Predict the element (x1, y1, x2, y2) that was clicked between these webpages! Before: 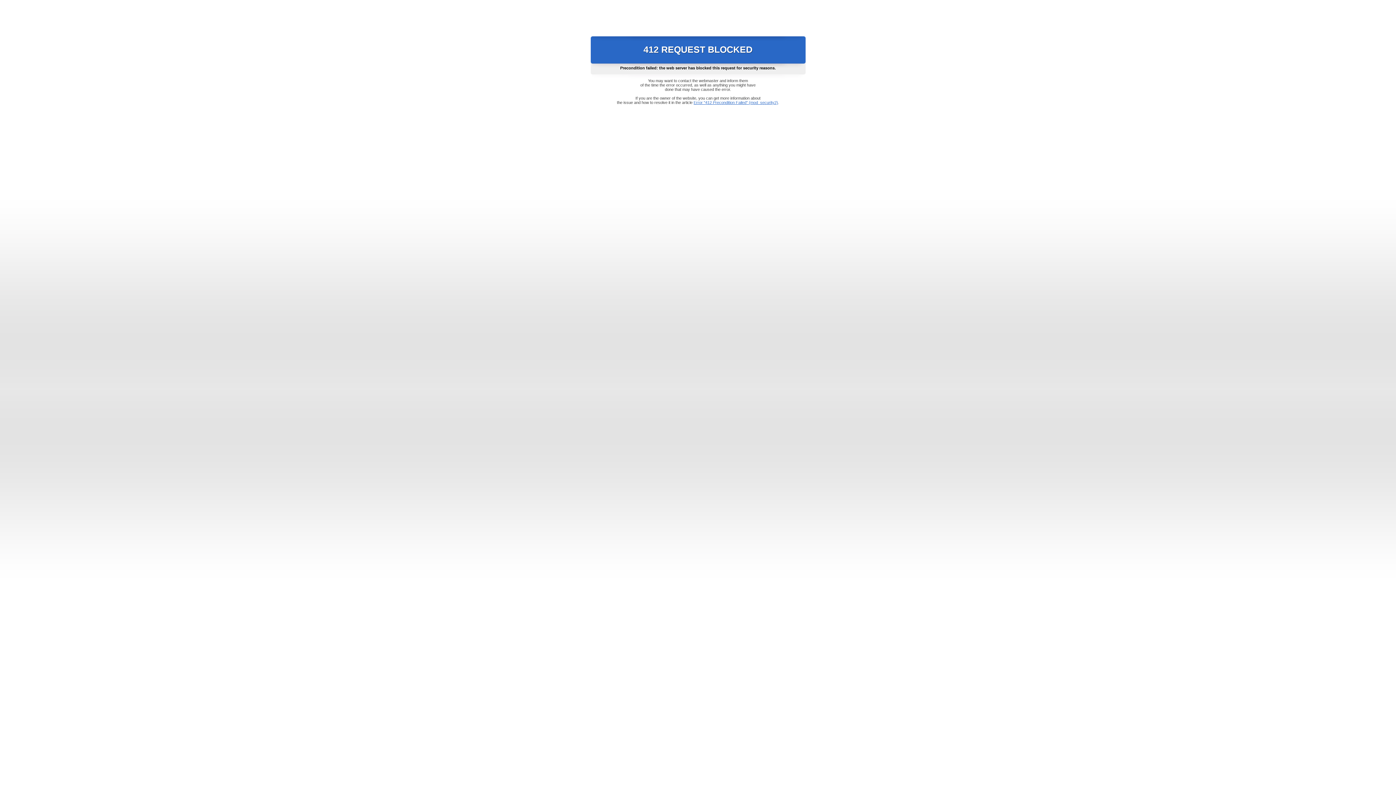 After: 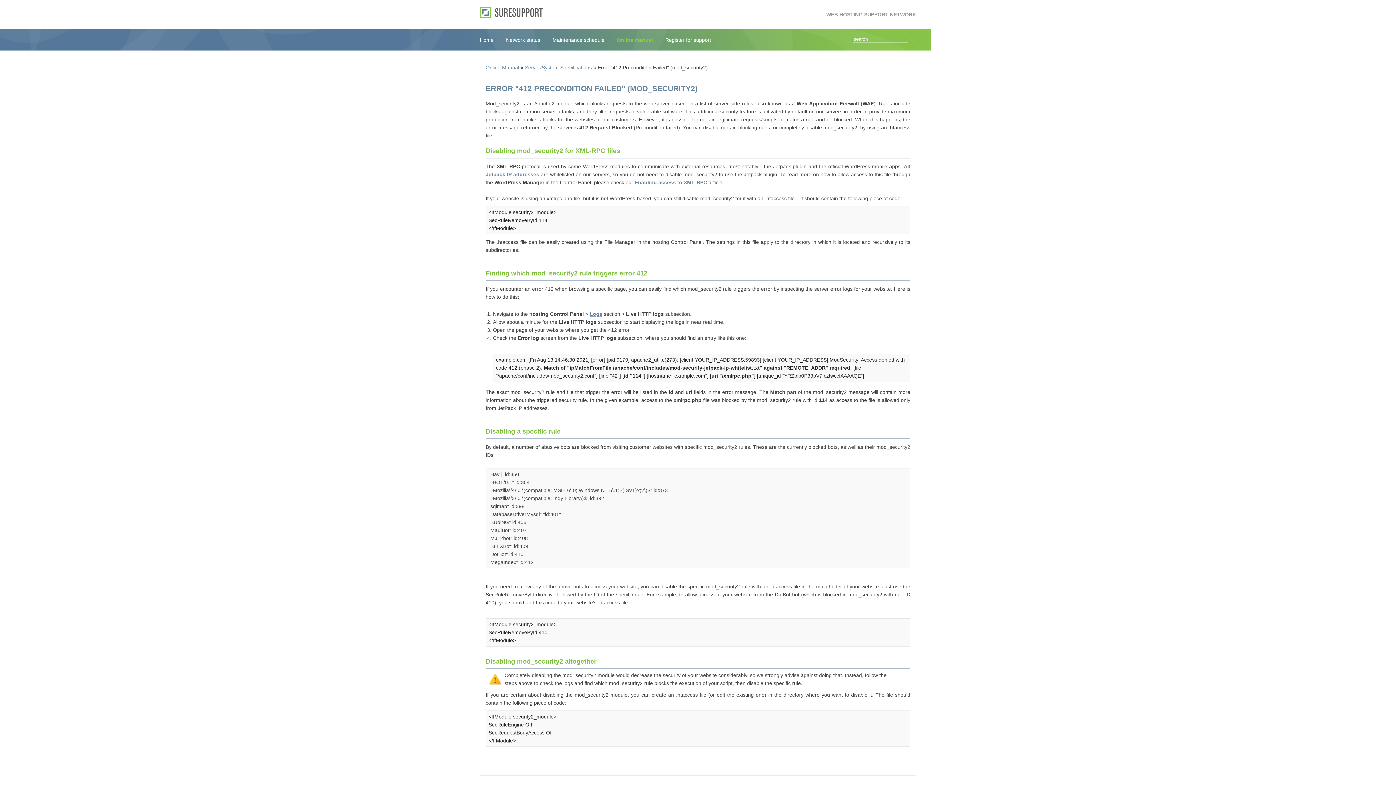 Action: label: Error "412 Precondition Failed" (mod_security2) bbox: (693, 100, 778, 104)